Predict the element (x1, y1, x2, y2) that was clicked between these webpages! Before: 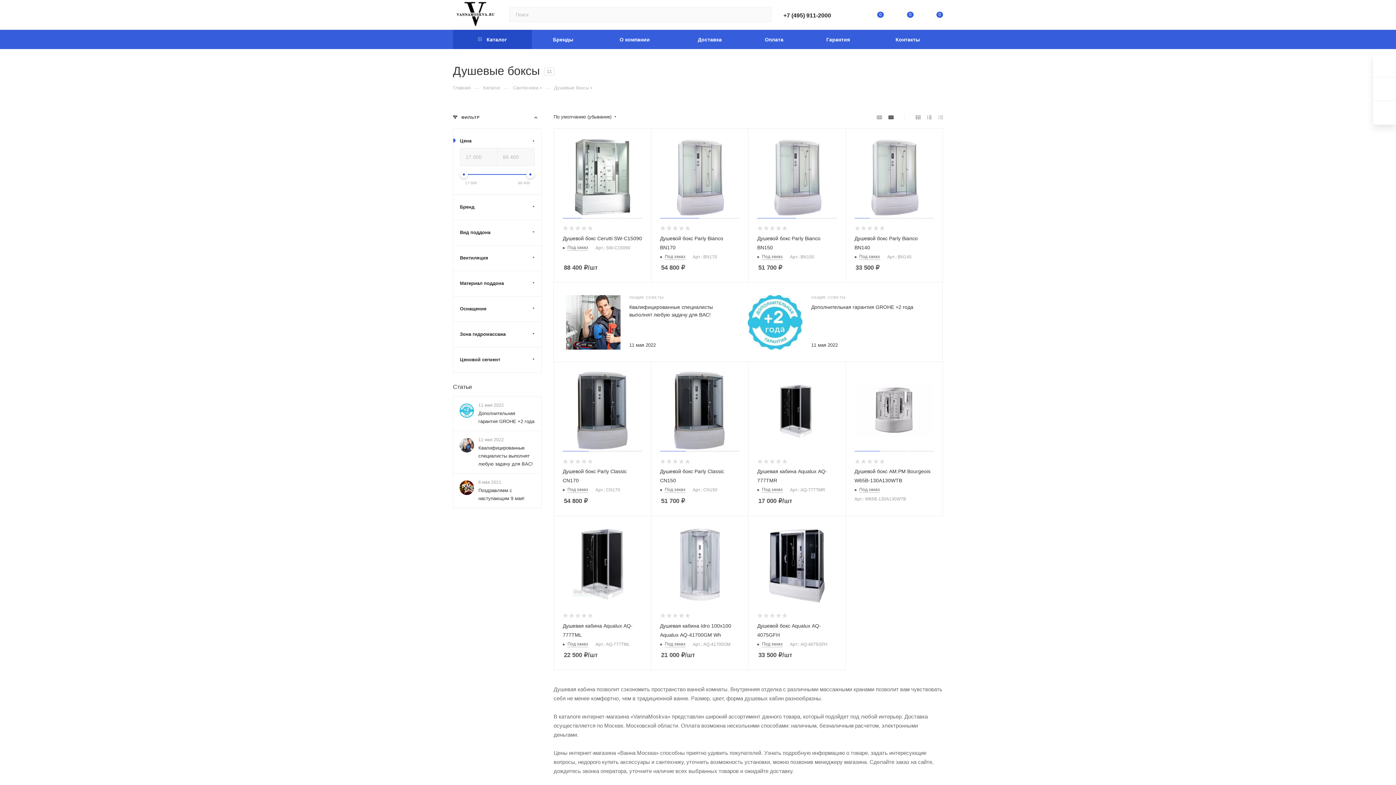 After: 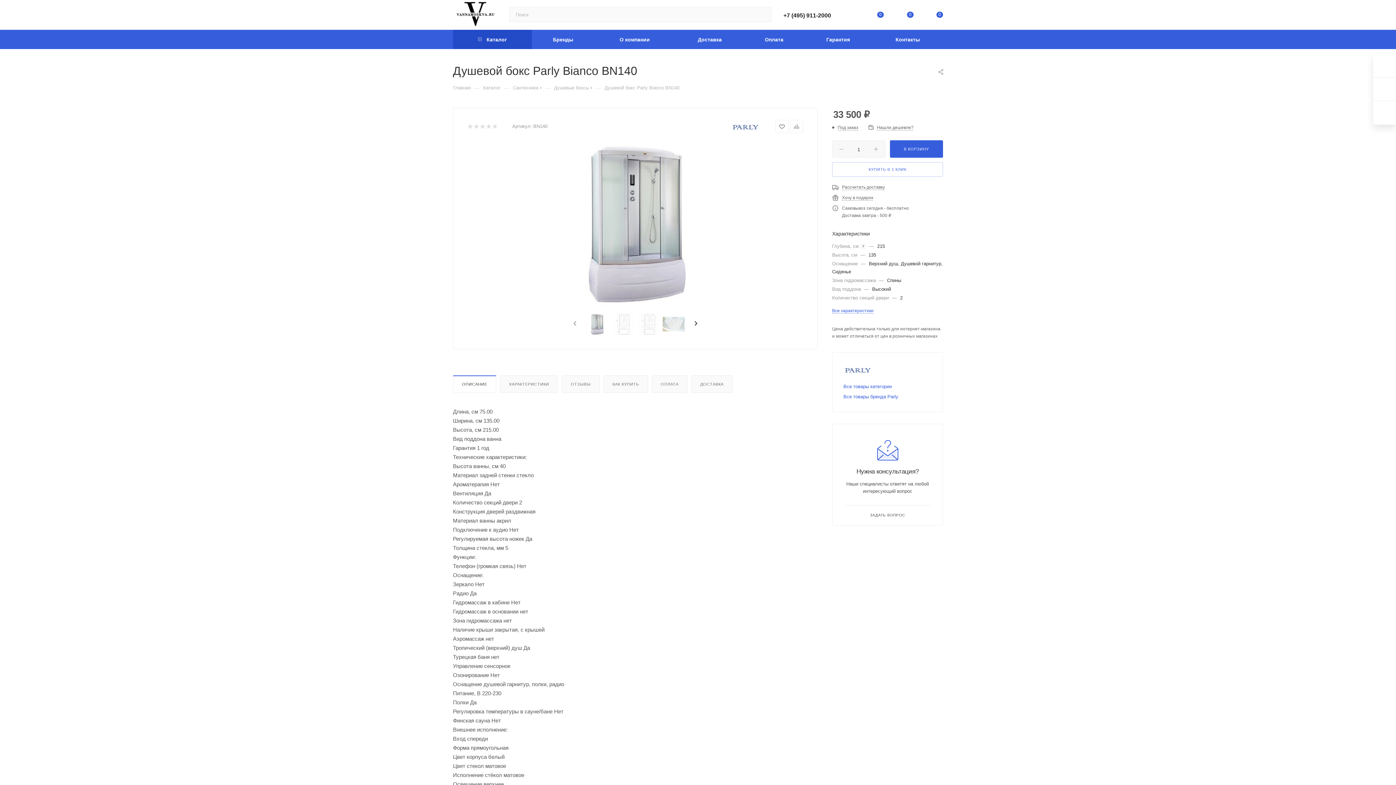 Action: bbox: (854, 137, 934, 216)